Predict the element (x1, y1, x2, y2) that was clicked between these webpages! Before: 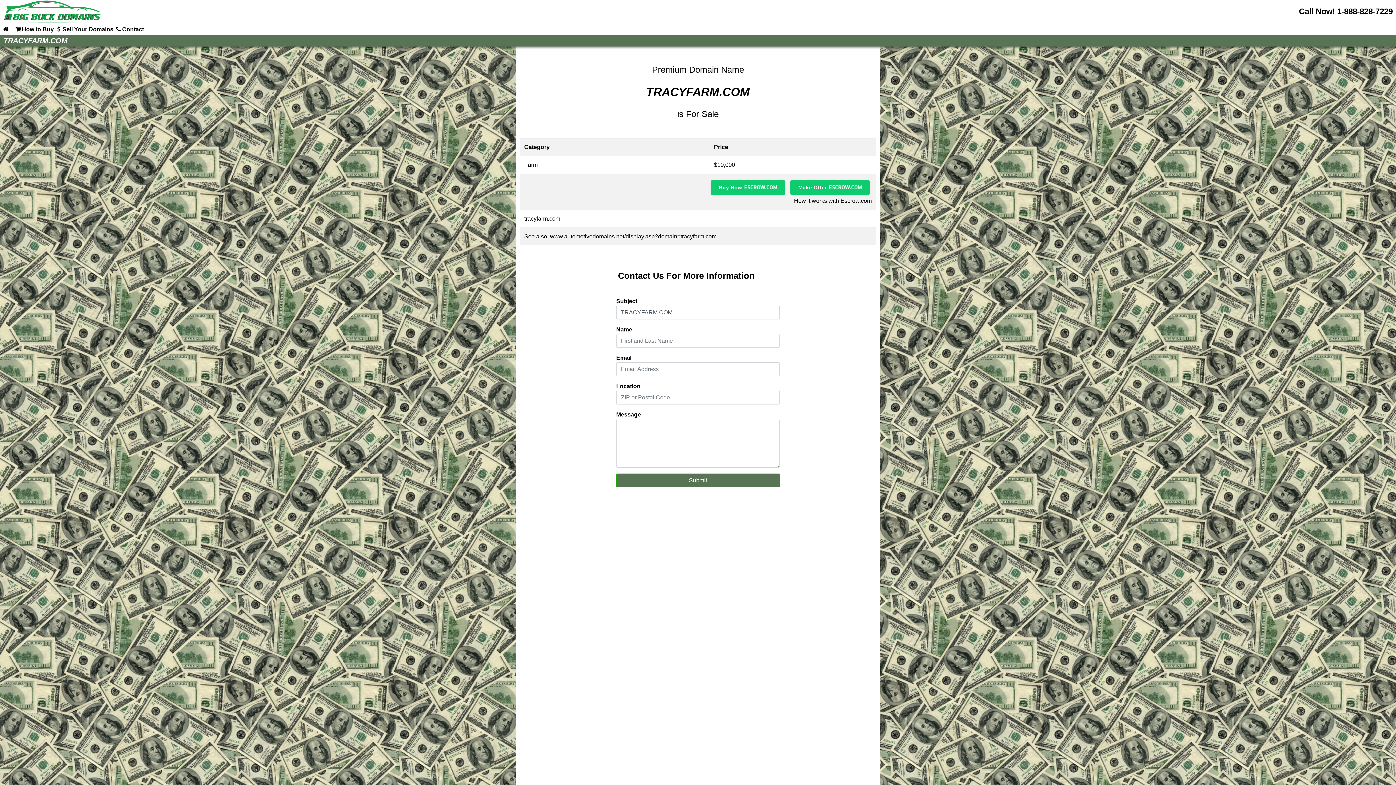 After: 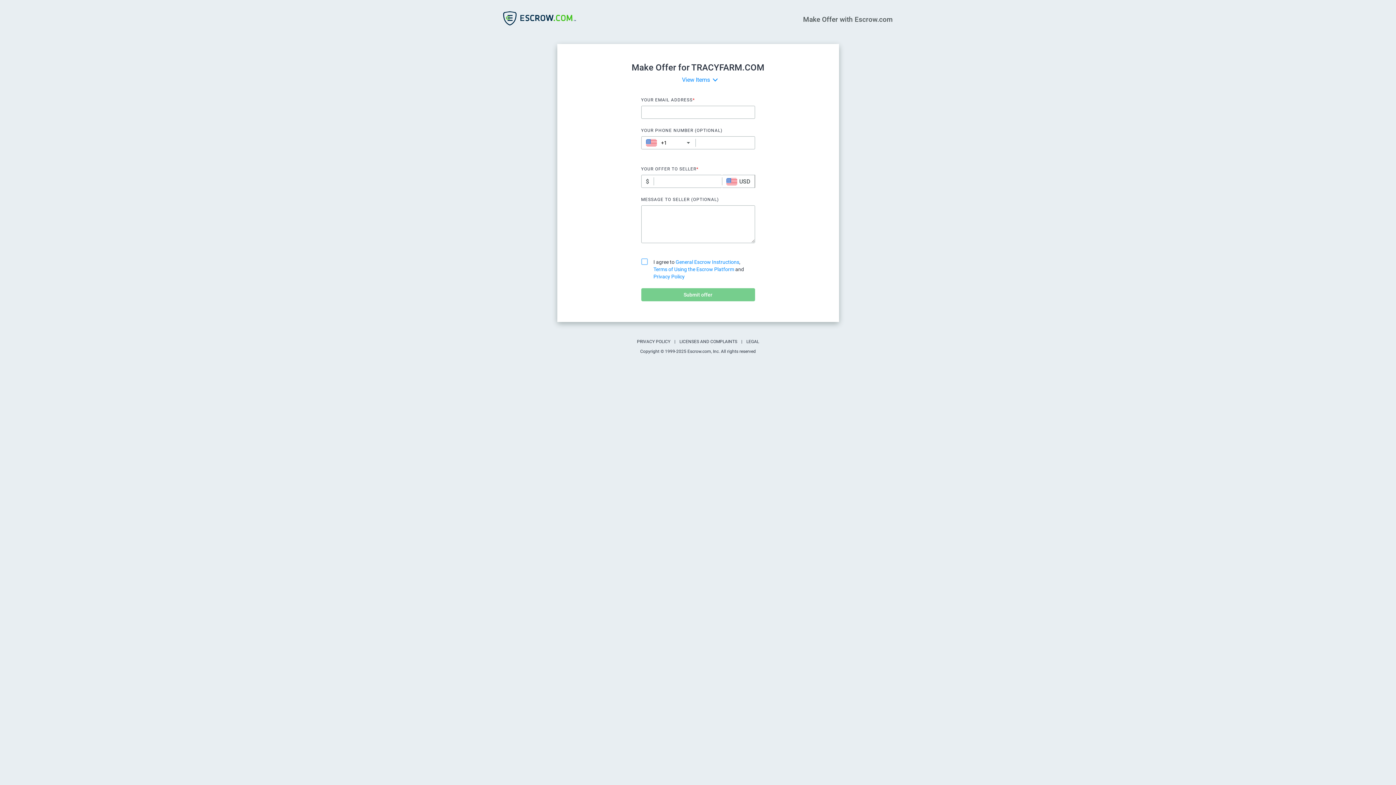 Action: label: Make Offer bbox: (790, 180, 870, 194)